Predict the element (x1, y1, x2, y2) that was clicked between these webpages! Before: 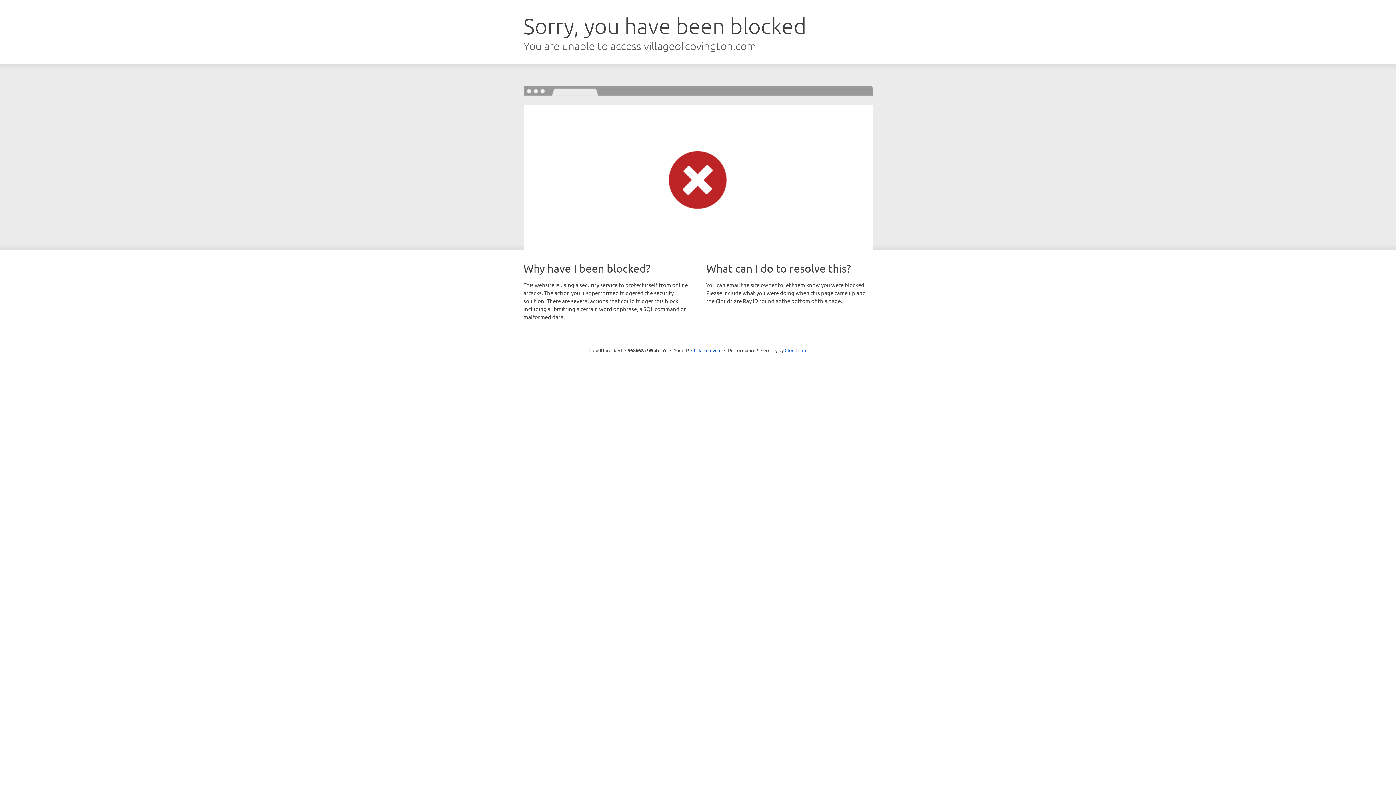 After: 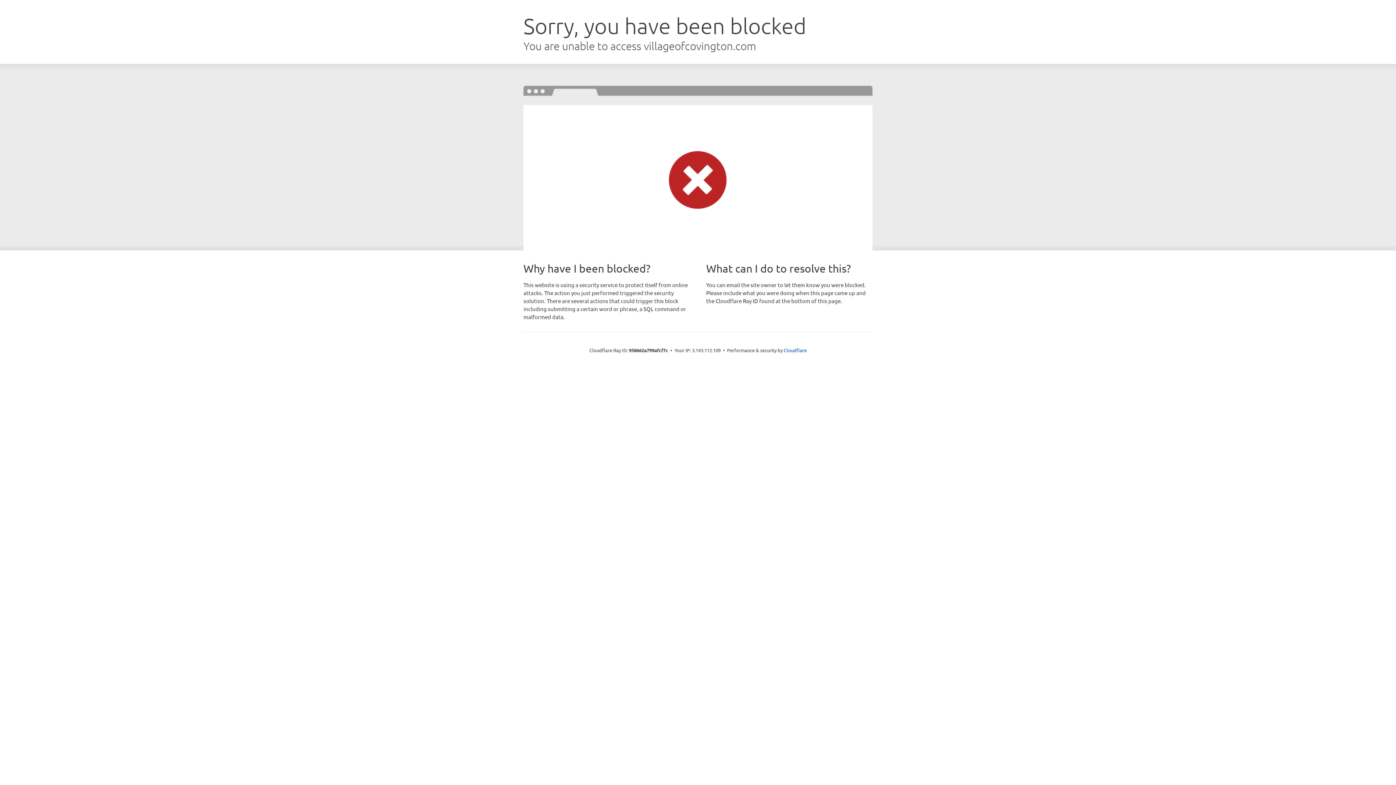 Action: bbox: (691, 346, 721, 353) label: Click to reveal